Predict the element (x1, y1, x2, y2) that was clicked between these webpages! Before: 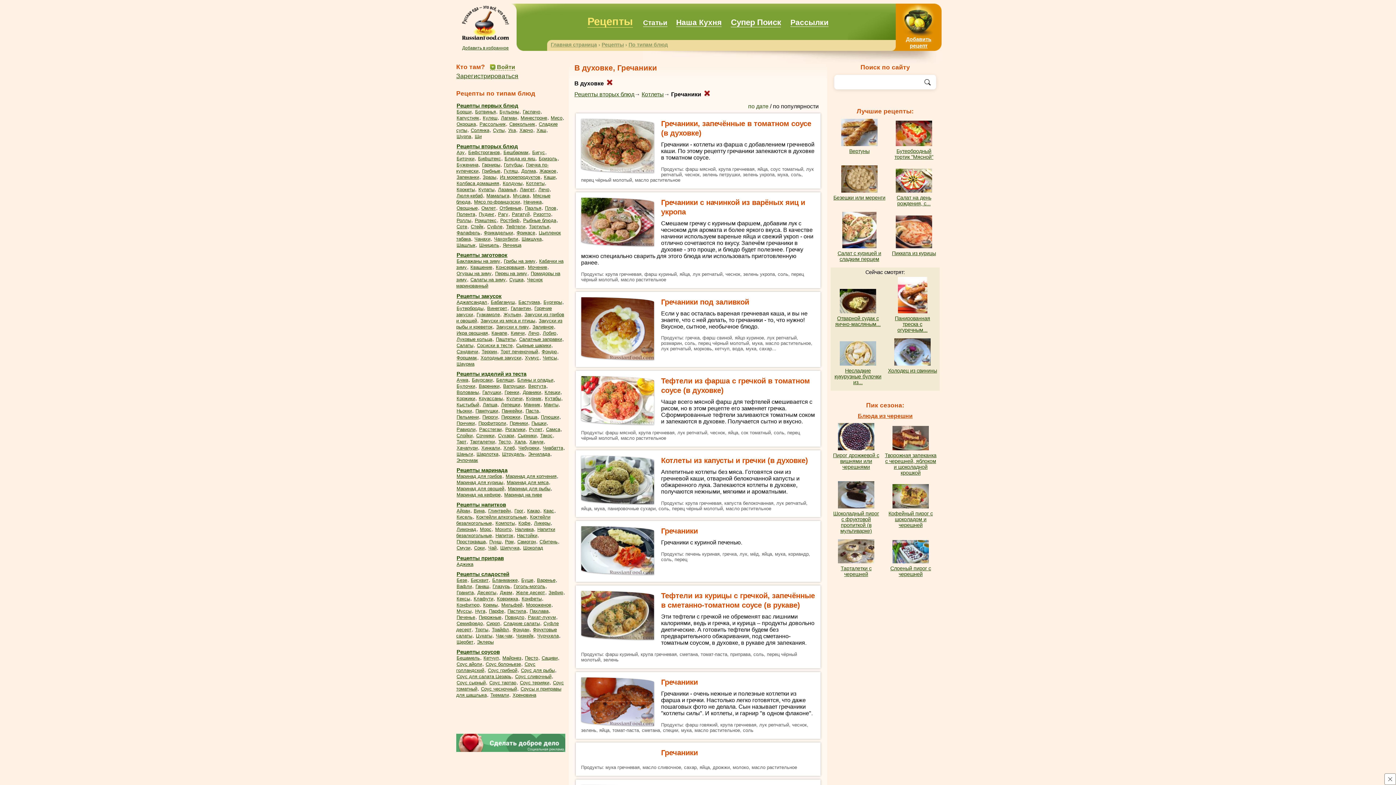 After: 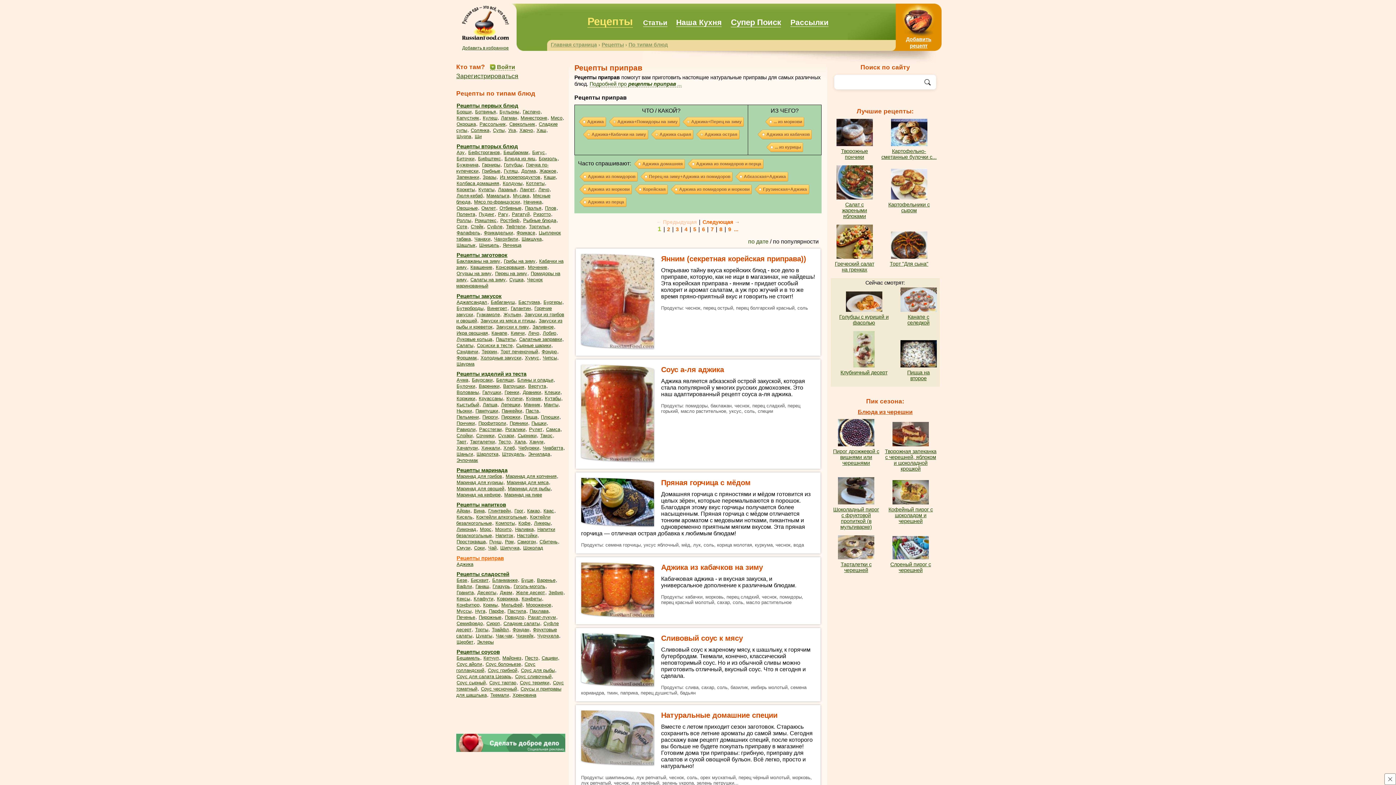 Action: bbox: (456, 555, 504, 561) label: Рецепты приправ